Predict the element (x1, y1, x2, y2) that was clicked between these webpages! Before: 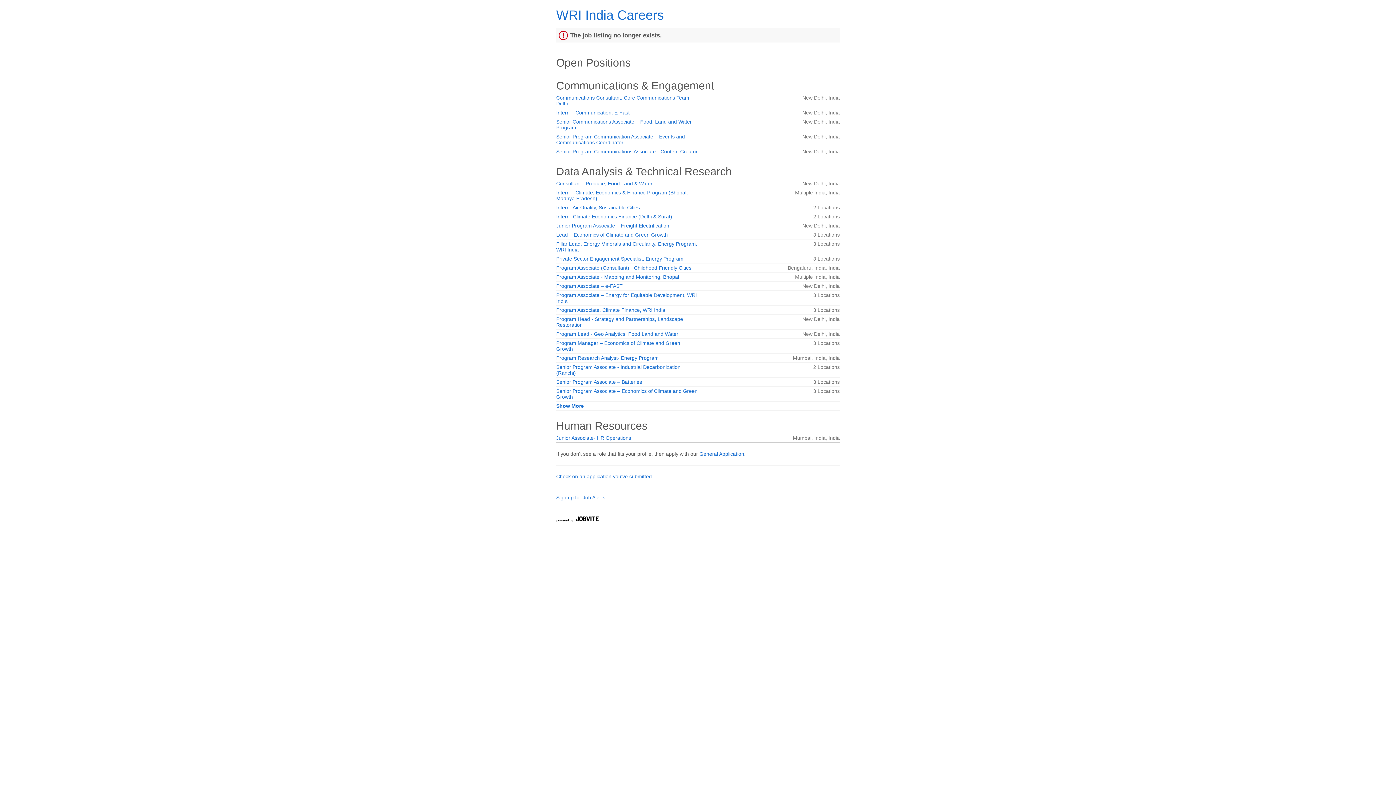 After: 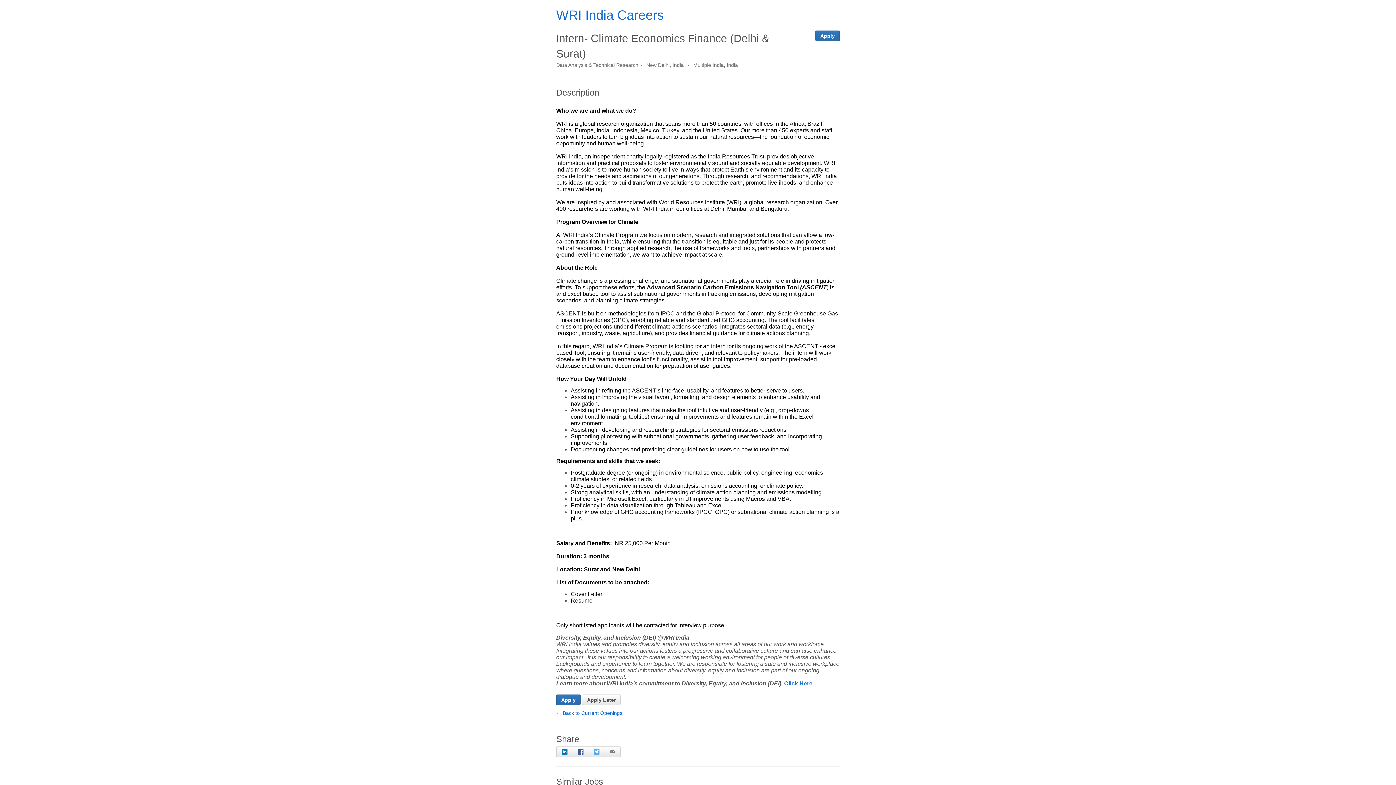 Action: label: Intern- Climate Economics Finance (Delhi & Surat) bbox: (556, 213, 672, 219)